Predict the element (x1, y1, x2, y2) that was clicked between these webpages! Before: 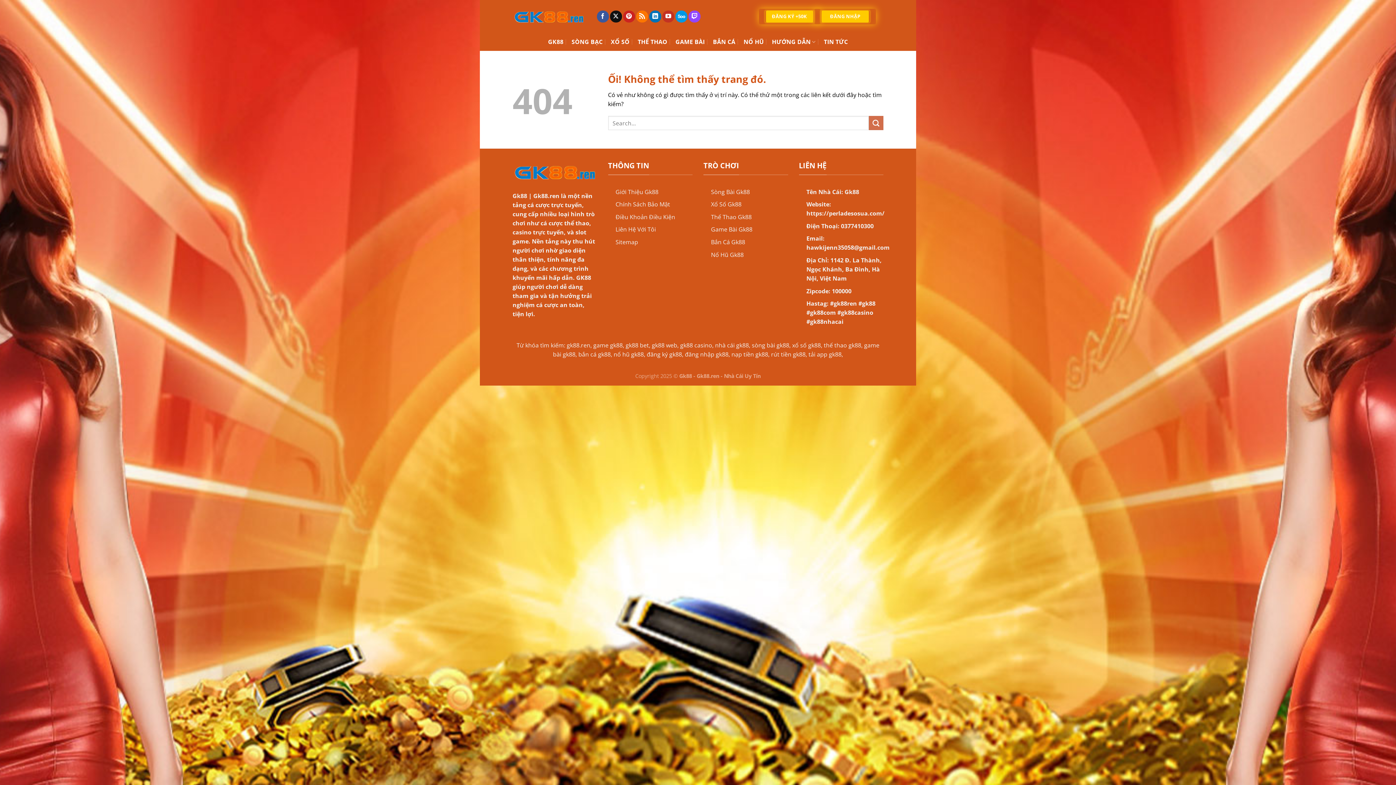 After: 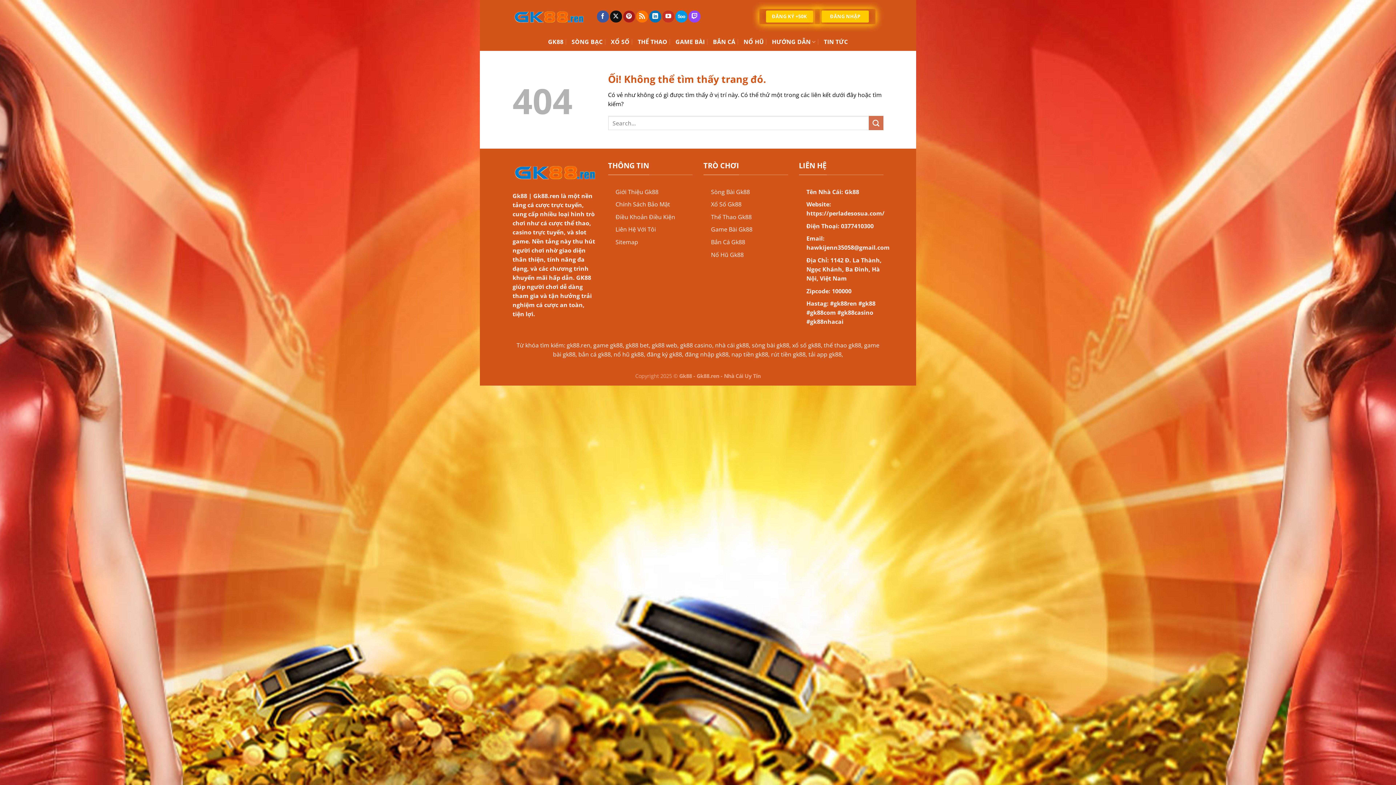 Action: bbox: (623, 10, 635, 22) label: Theo dõi trên Pinterest